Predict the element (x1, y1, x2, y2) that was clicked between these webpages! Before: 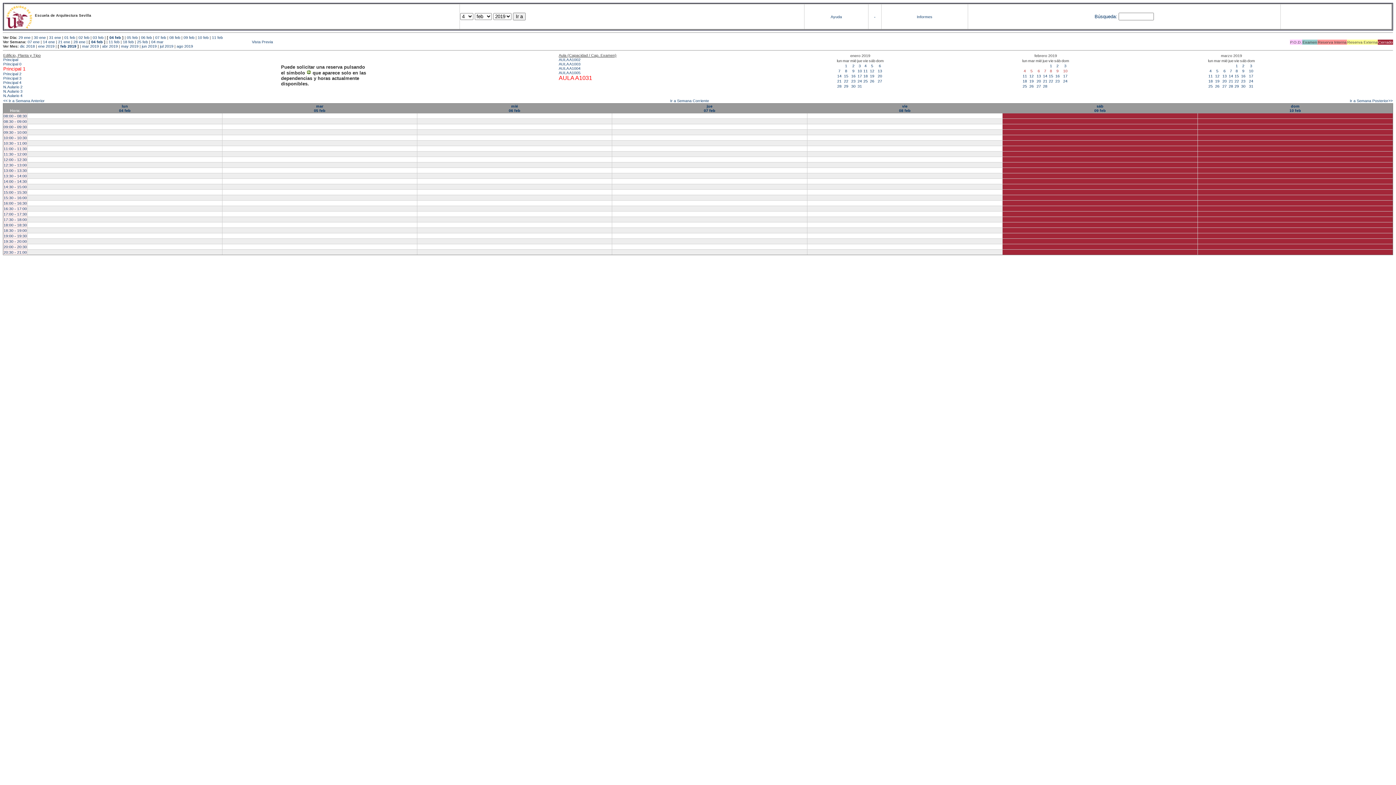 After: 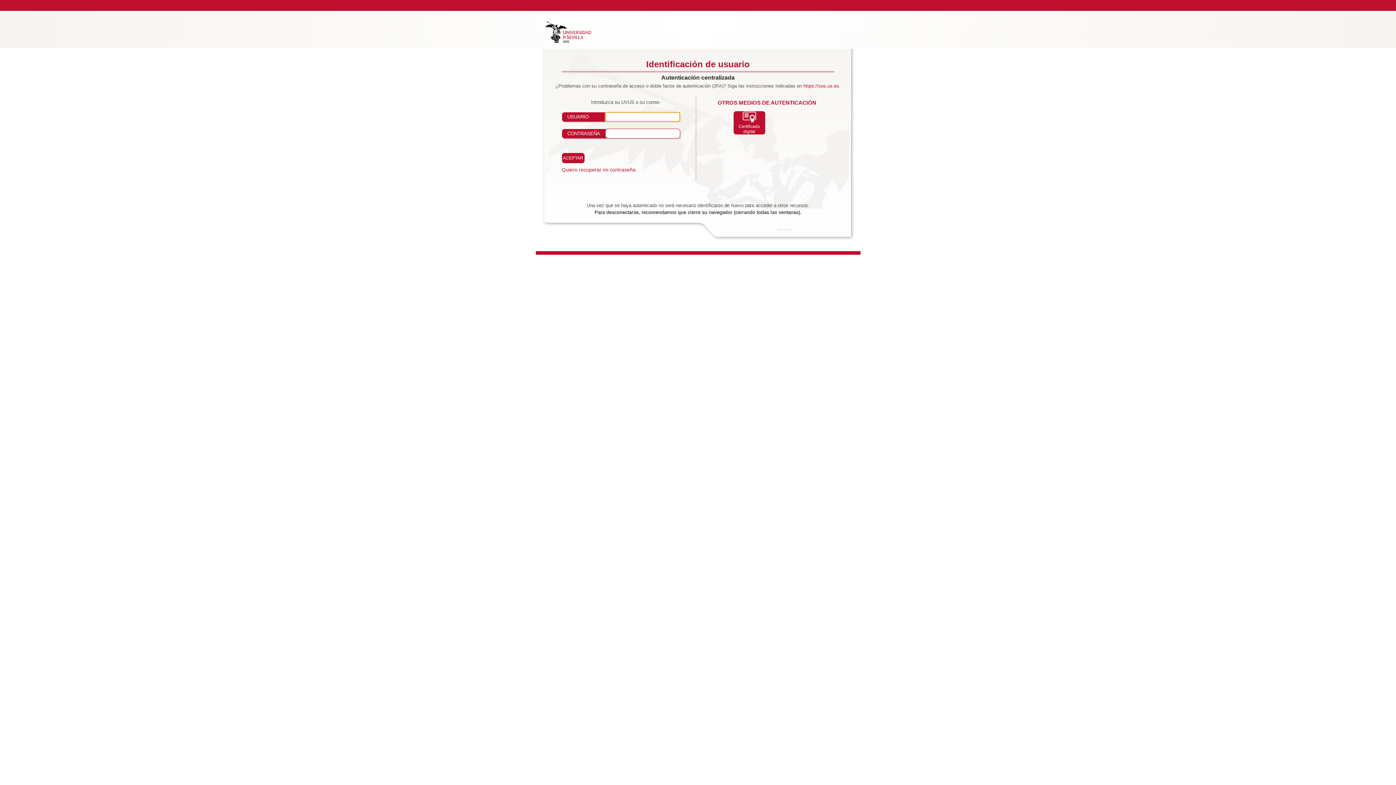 Action: bbox: (874, 14, 875, 18) label: -